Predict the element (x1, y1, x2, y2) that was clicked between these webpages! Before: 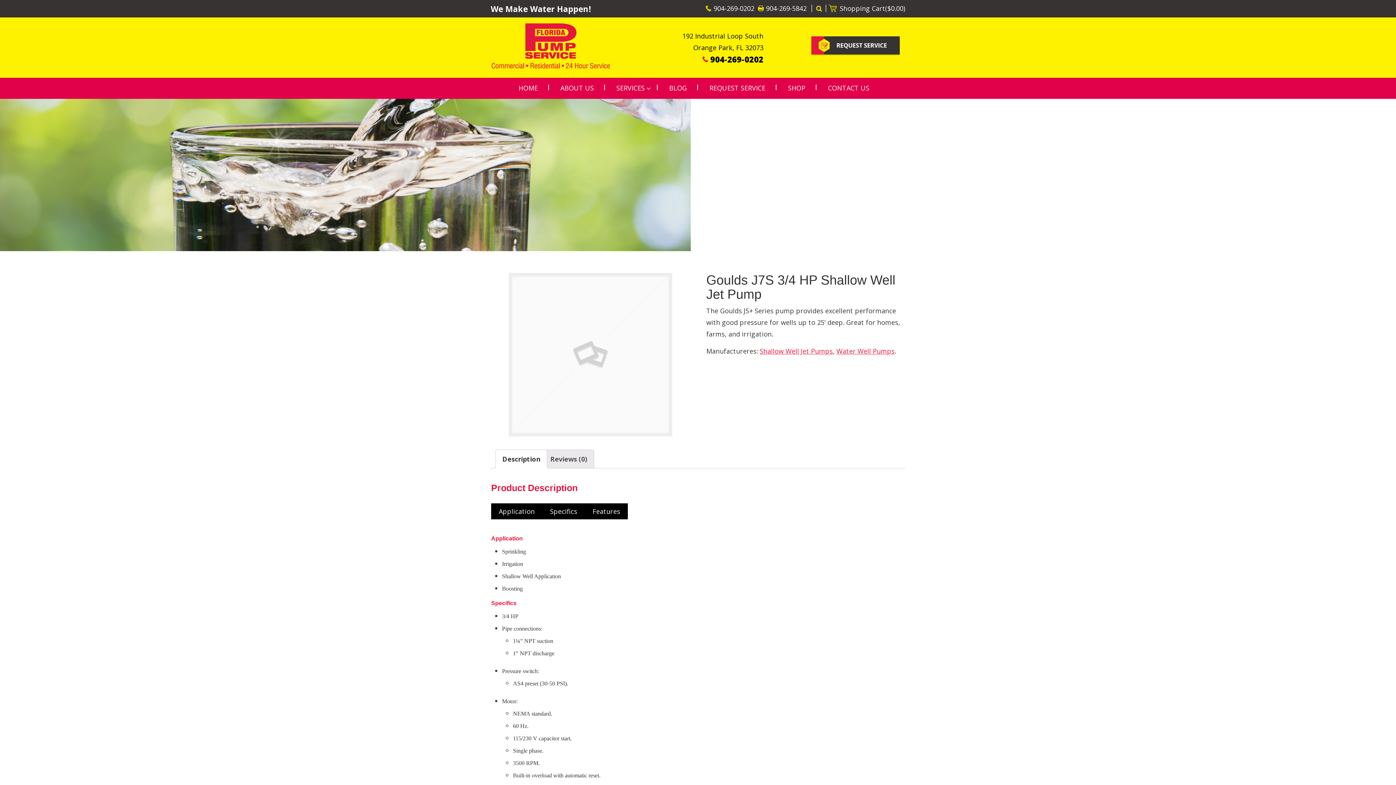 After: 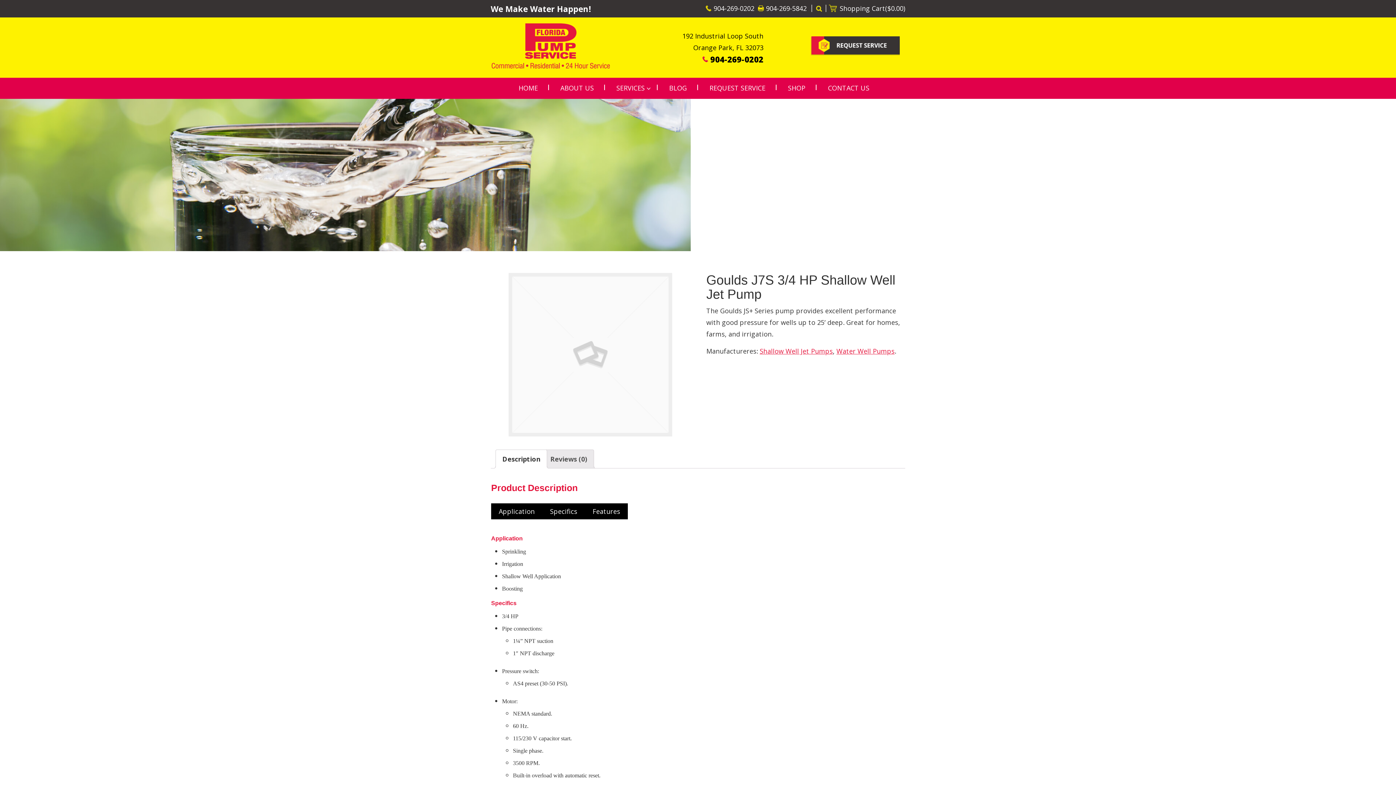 Action: label: Description bbox: (502, 450, 540, 468)